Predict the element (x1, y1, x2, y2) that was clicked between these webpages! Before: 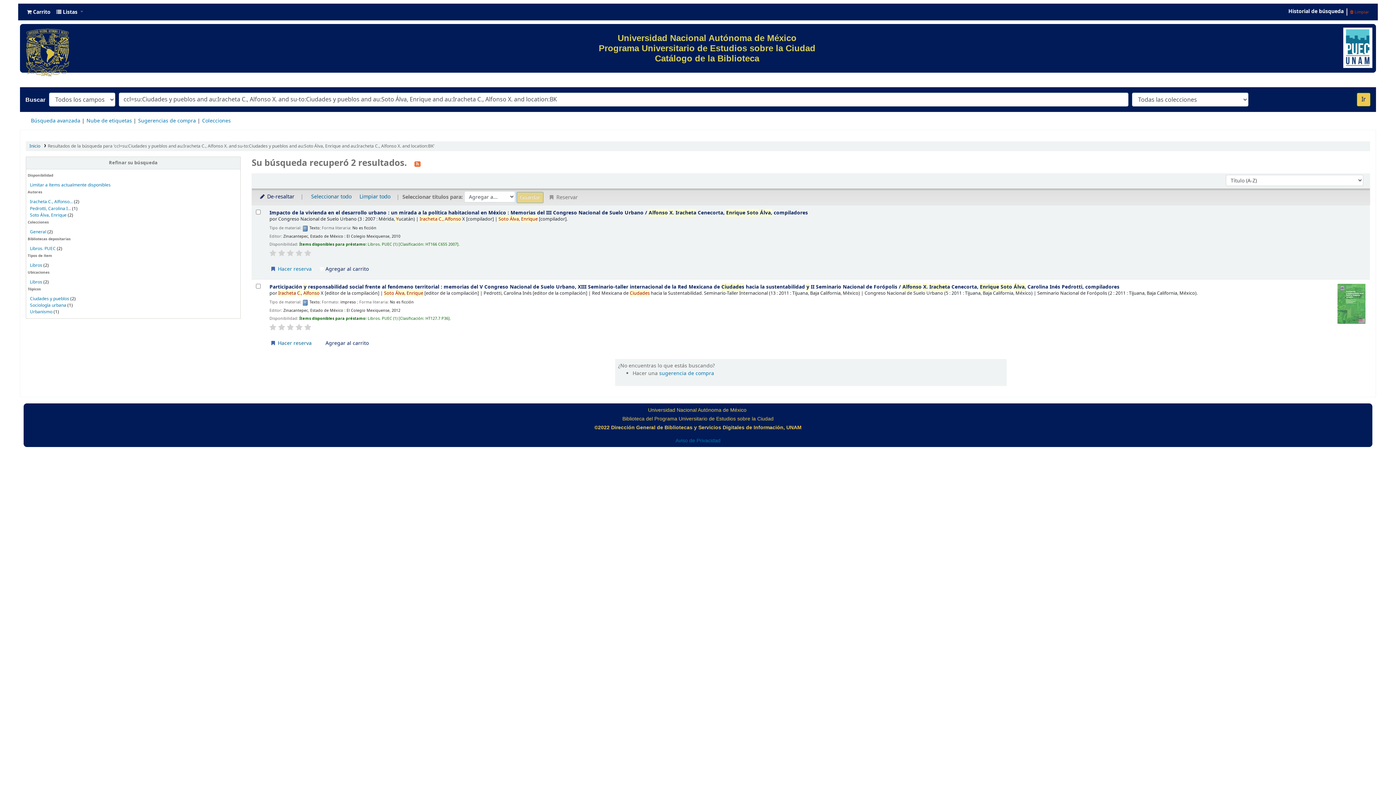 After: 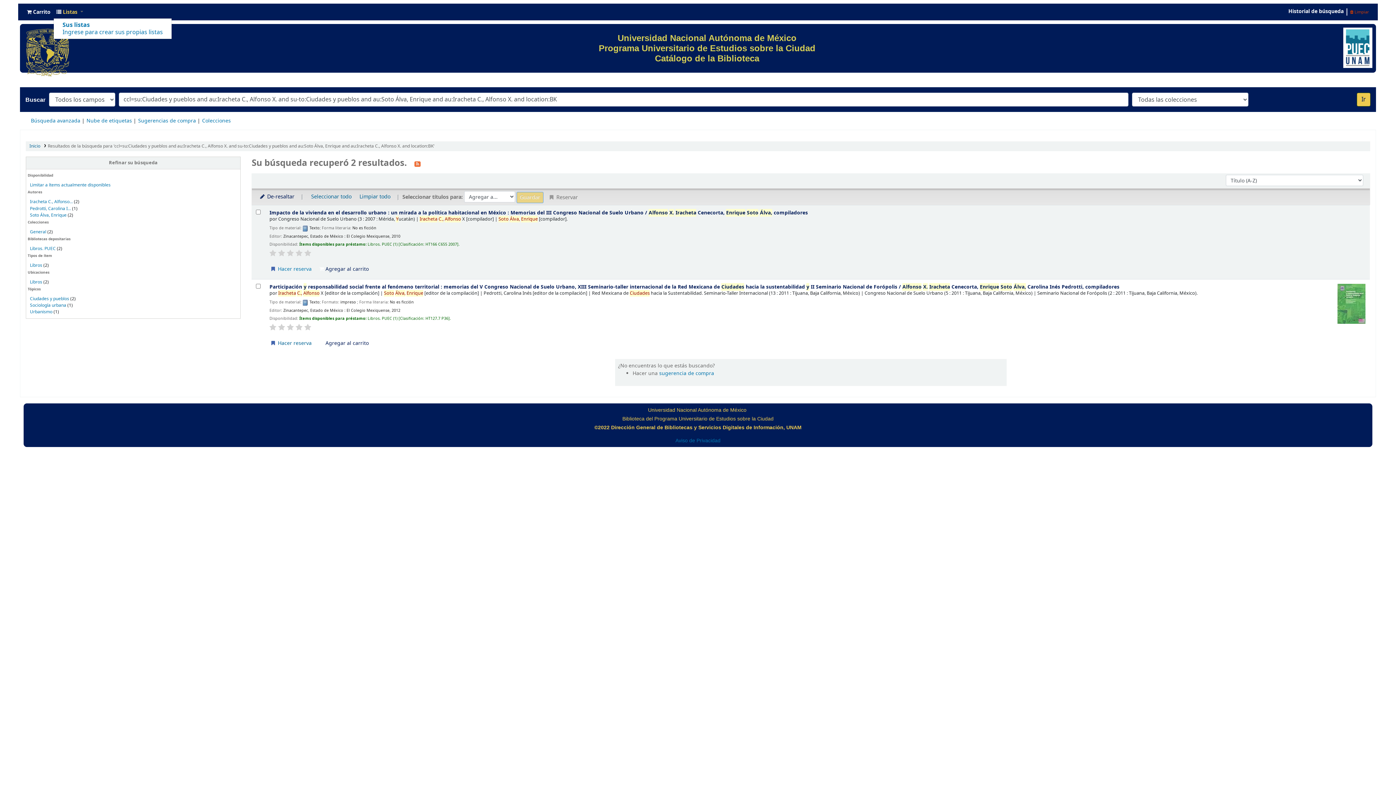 Action: label:  Listas  bbox: (53, 6, 86, 17)